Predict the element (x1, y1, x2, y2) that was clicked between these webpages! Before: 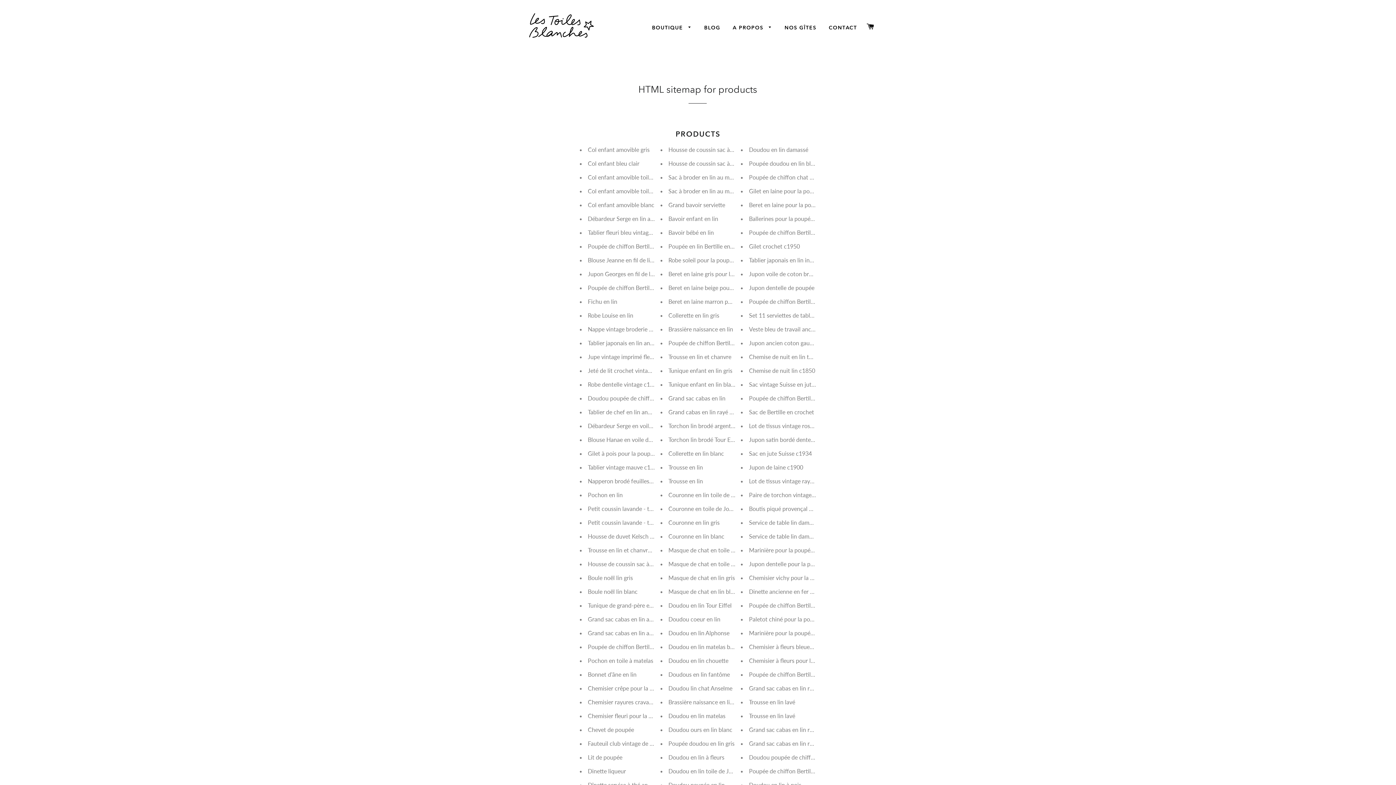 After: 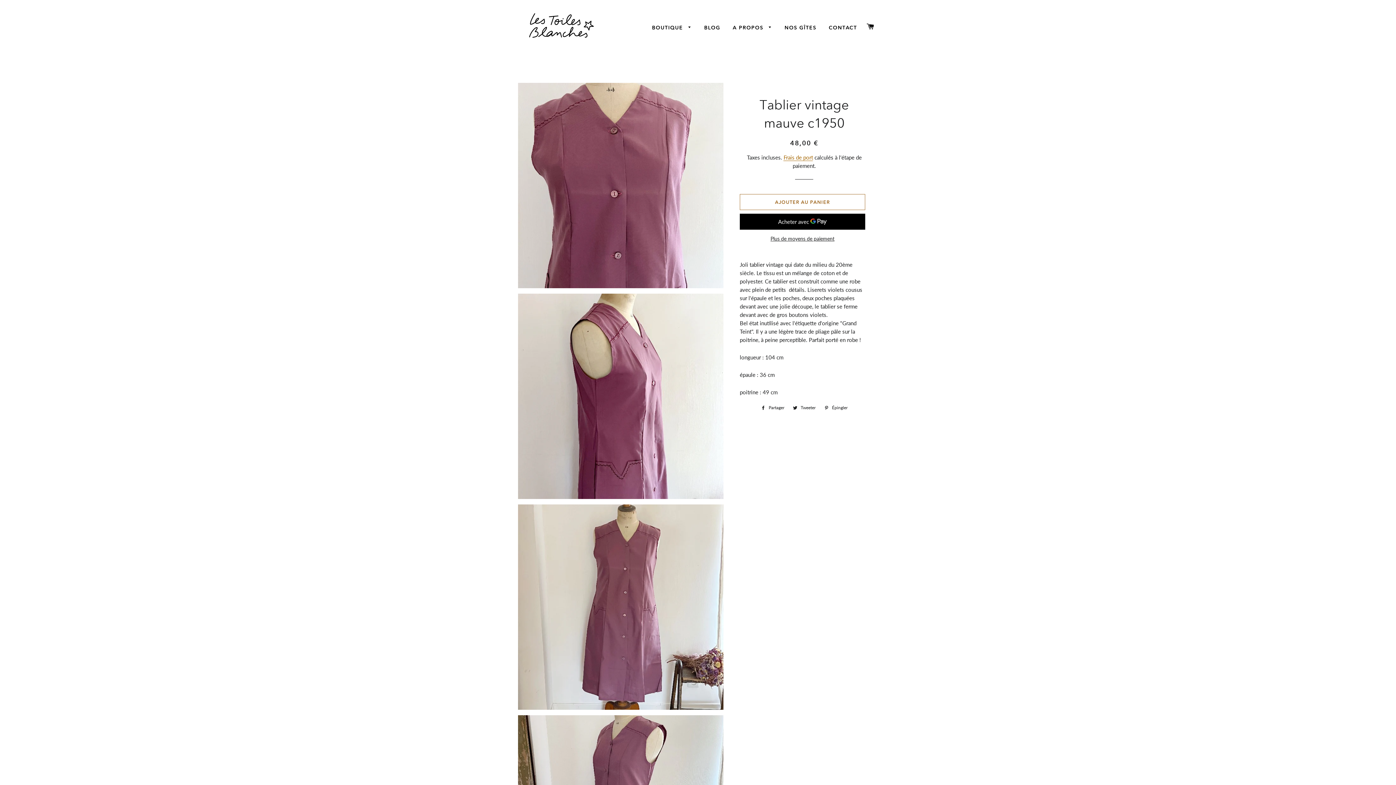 Action: bbox: (587, 464, 660, 470) label: Tablier vintage mauve c1950